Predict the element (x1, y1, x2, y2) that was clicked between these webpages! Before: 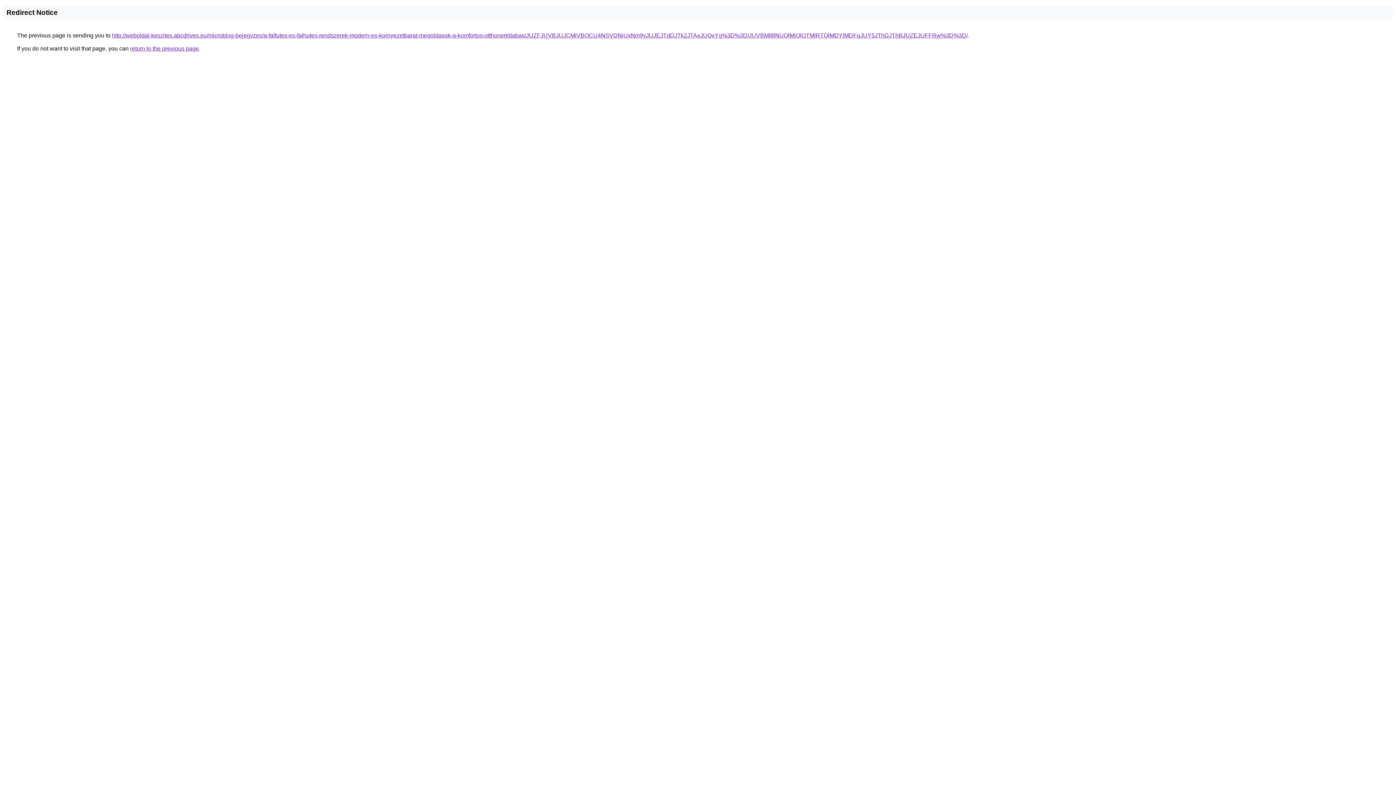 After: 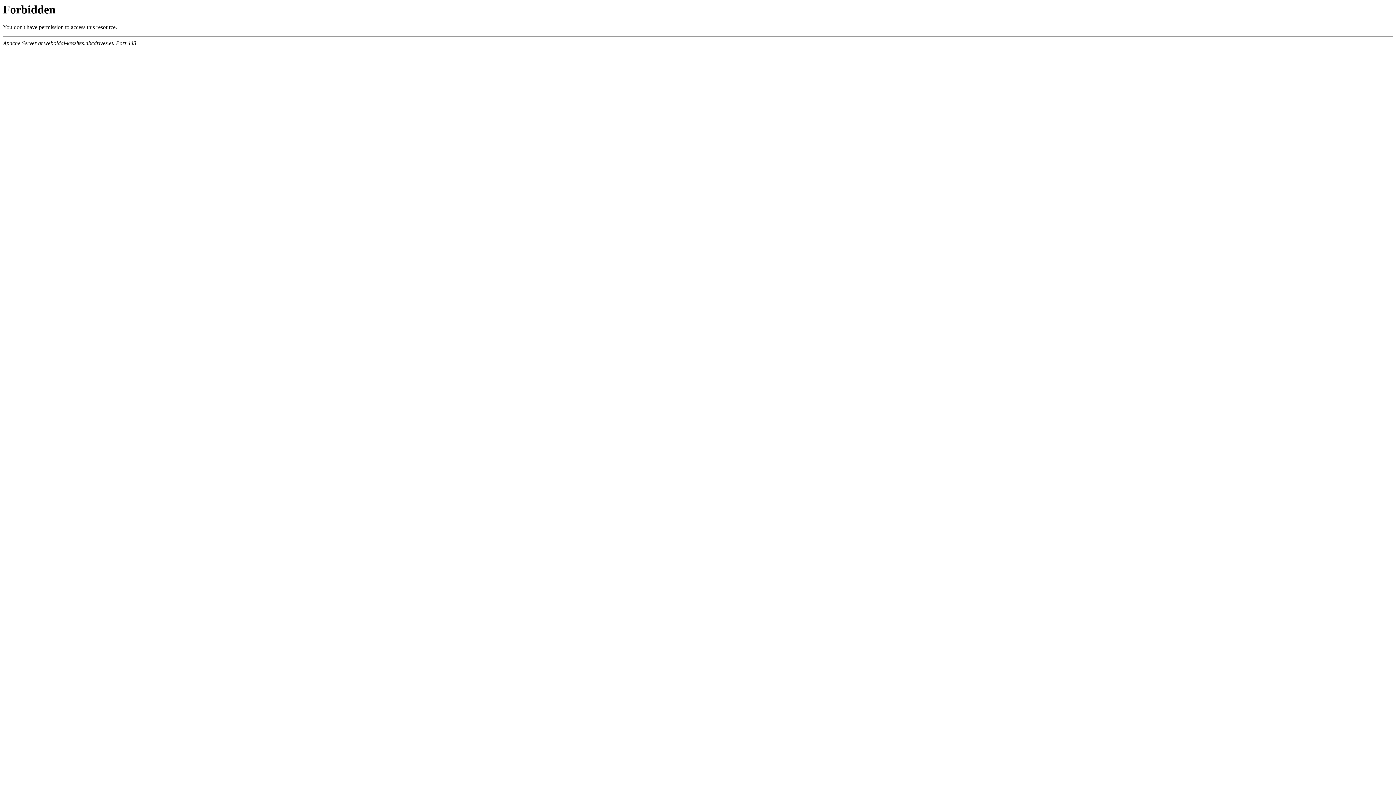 Action: bbox: (112, 32, 968, 38) label: http://weboldal-keszites.abcdrives.eu/microblog-bejegyzes/a-falfutes-es-falhutes-rendszerek-modern-es-kornyezetbarat-megoldasok-a-komfortos-otthonert/dabas/JUZFJUVBJUJCMiVBOCU4NSVDNiUxNm9yJUJEJTdDJTk2JTAxJUQxYg%3D%3D/JUVBMl8lNUQlMjQlOTMlRTQlMDYlMDFqJUY5JThDJThBJUZEJUFFRw%3D%3D/